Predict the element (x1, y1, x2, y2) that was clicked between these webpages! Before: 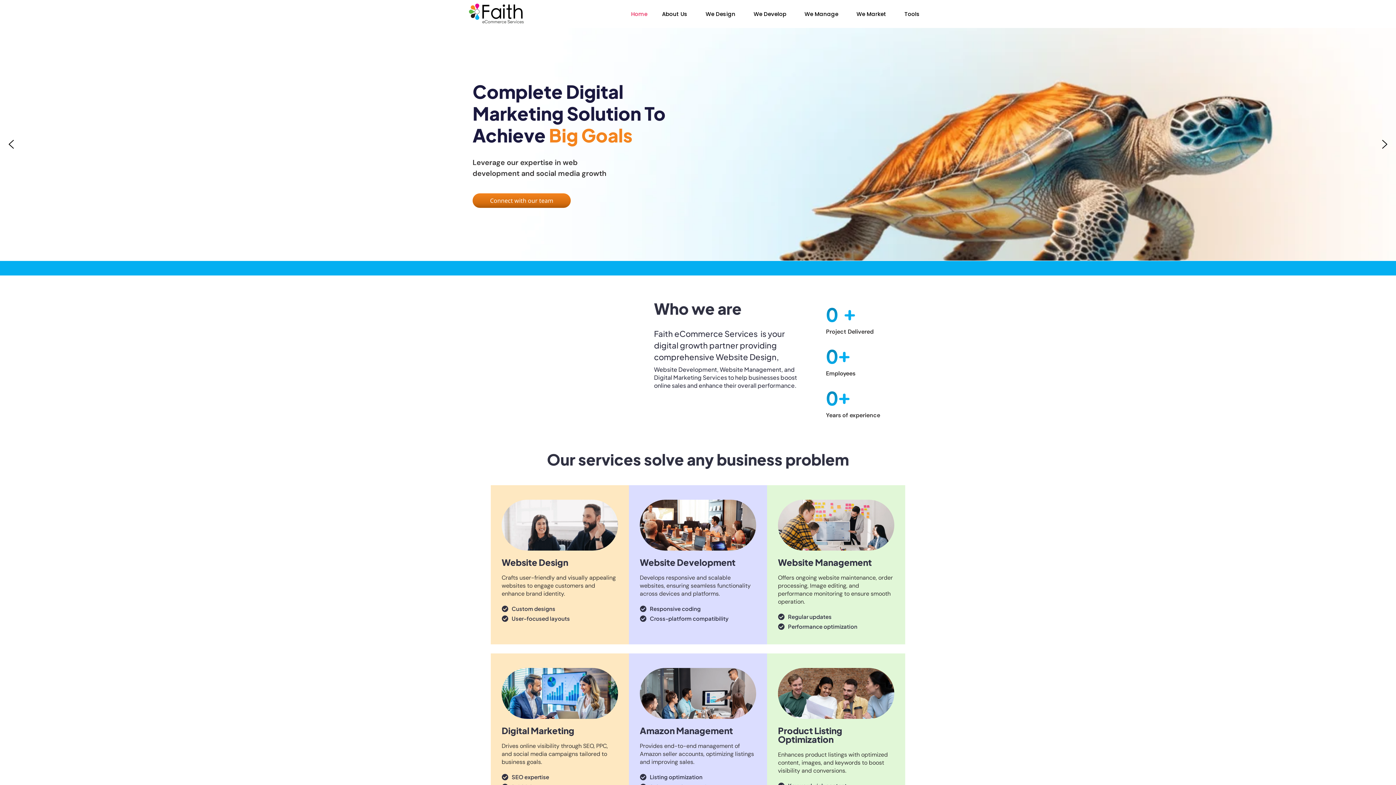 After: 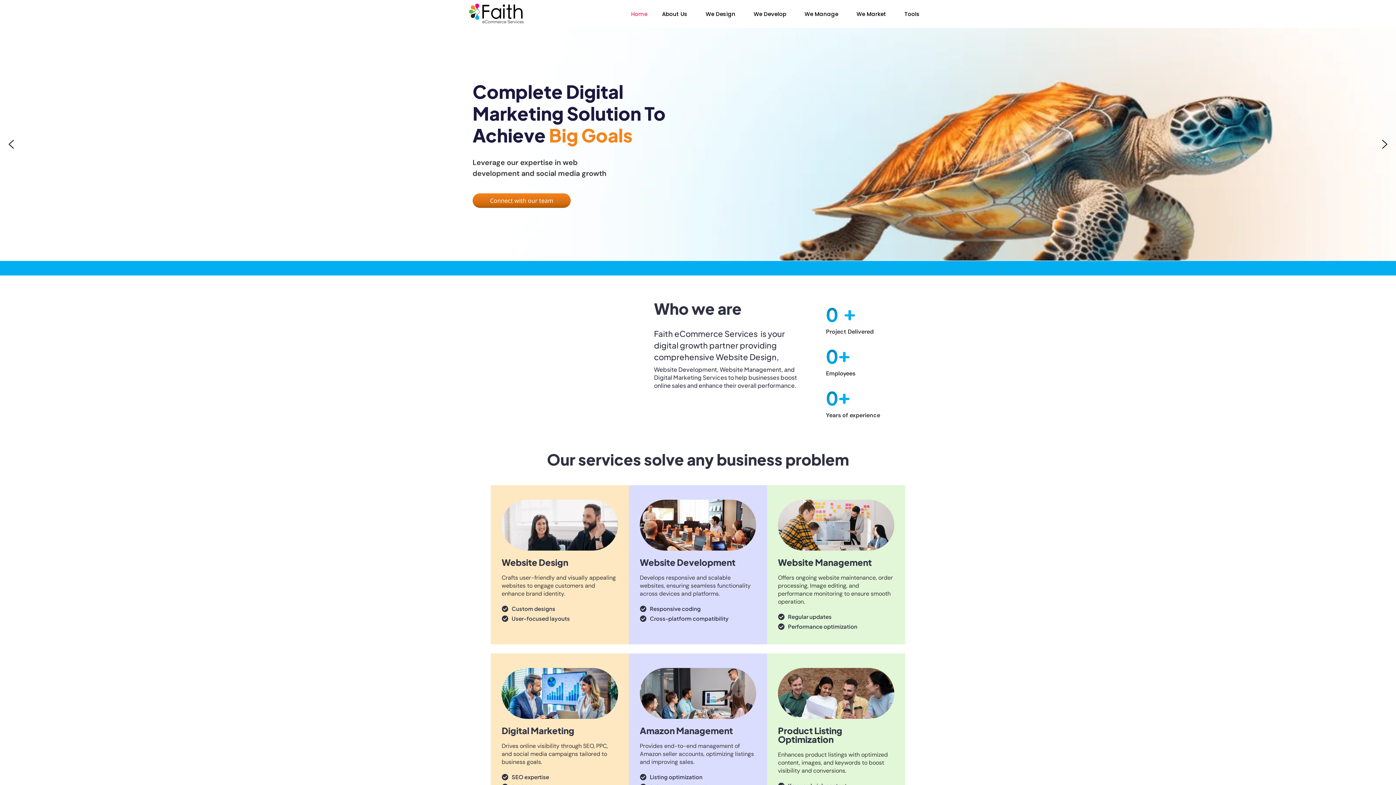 Action: bbox: (624, 0, 654, 27) label: Home